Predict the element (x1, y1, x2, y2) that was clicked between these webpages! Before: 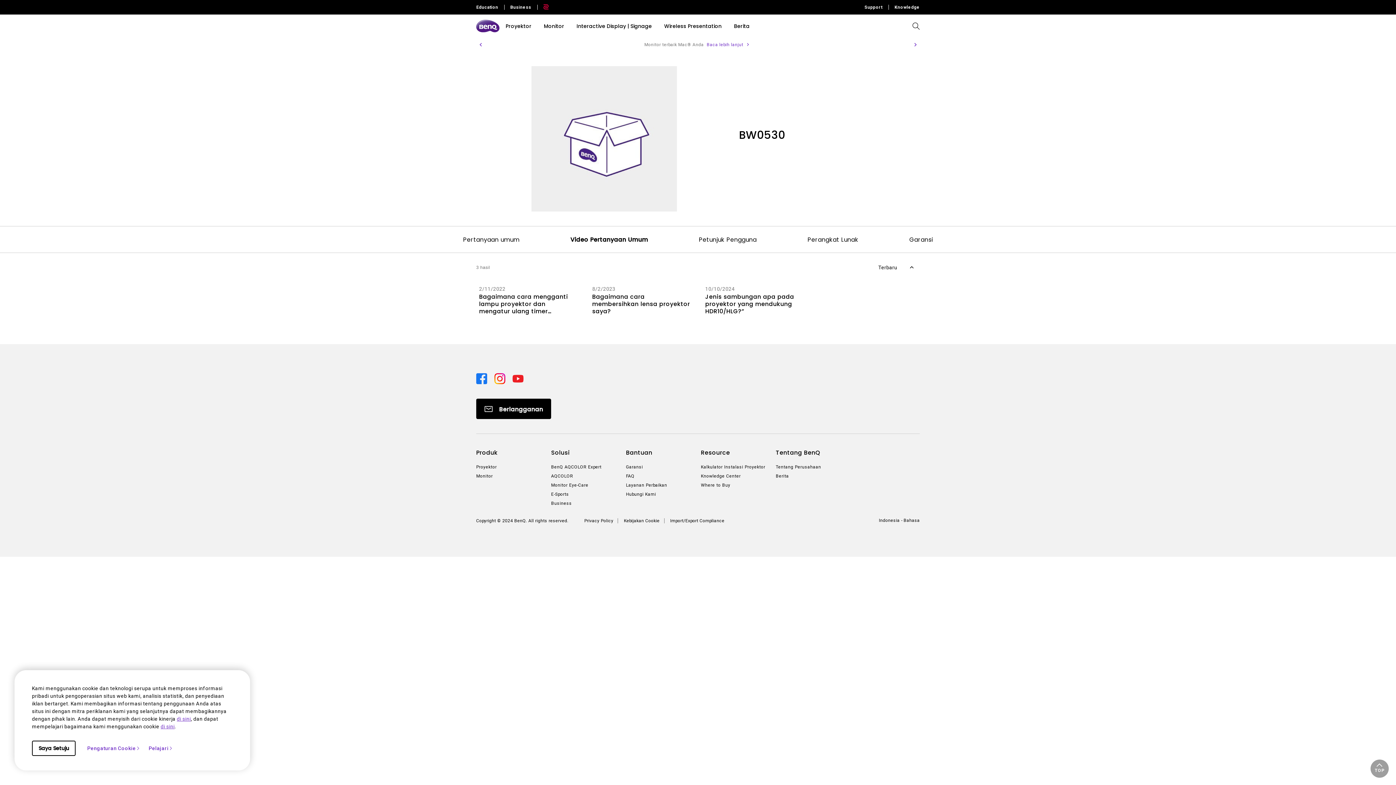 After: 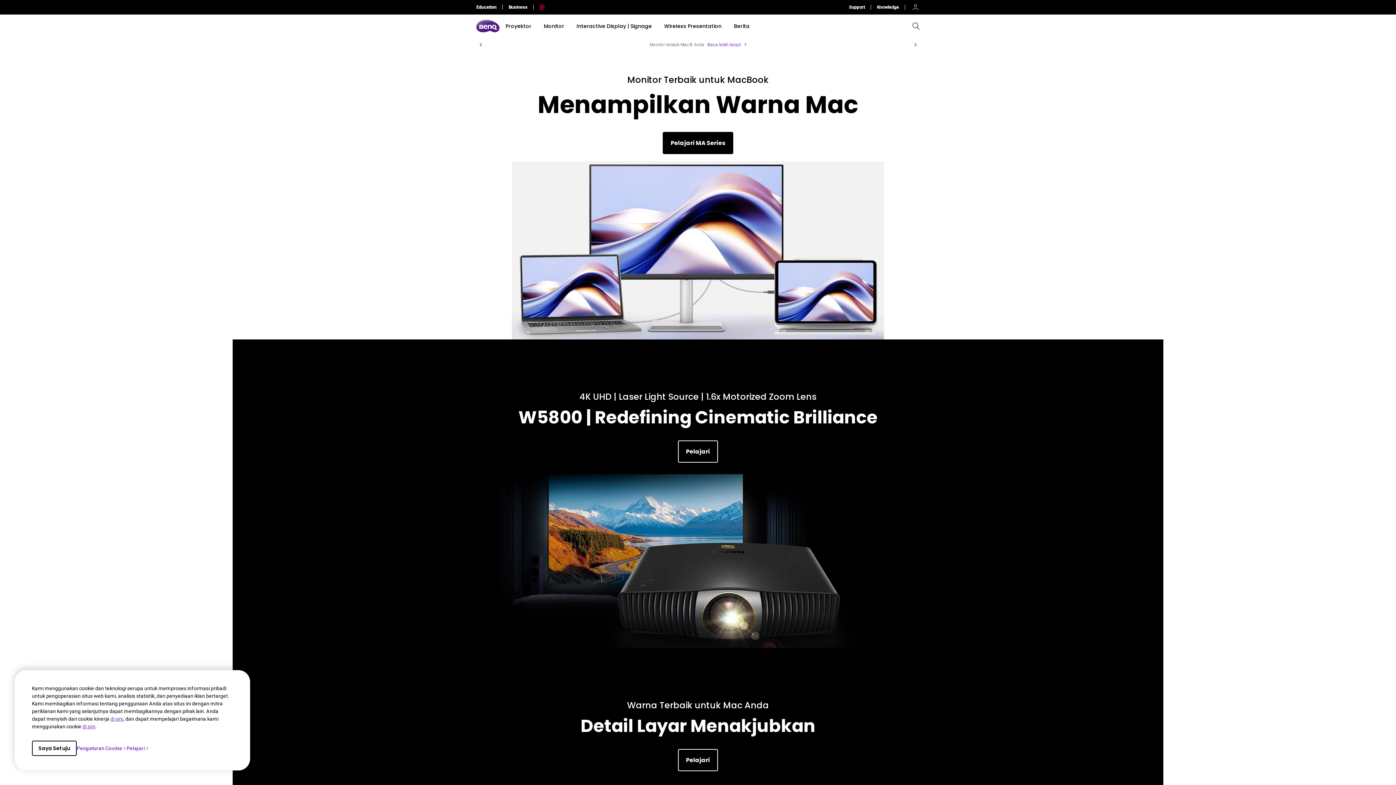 Action: bbox: (476, 18, 499, 34)